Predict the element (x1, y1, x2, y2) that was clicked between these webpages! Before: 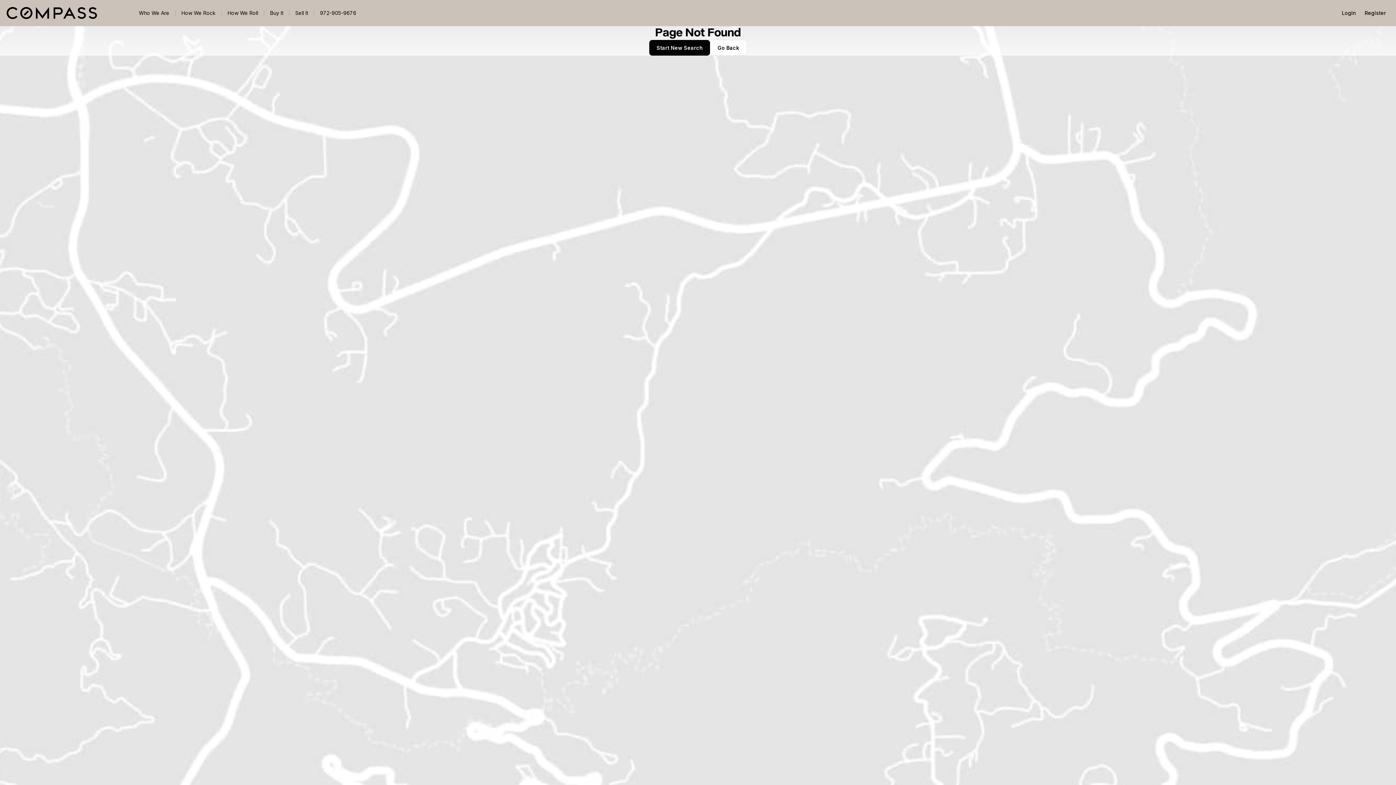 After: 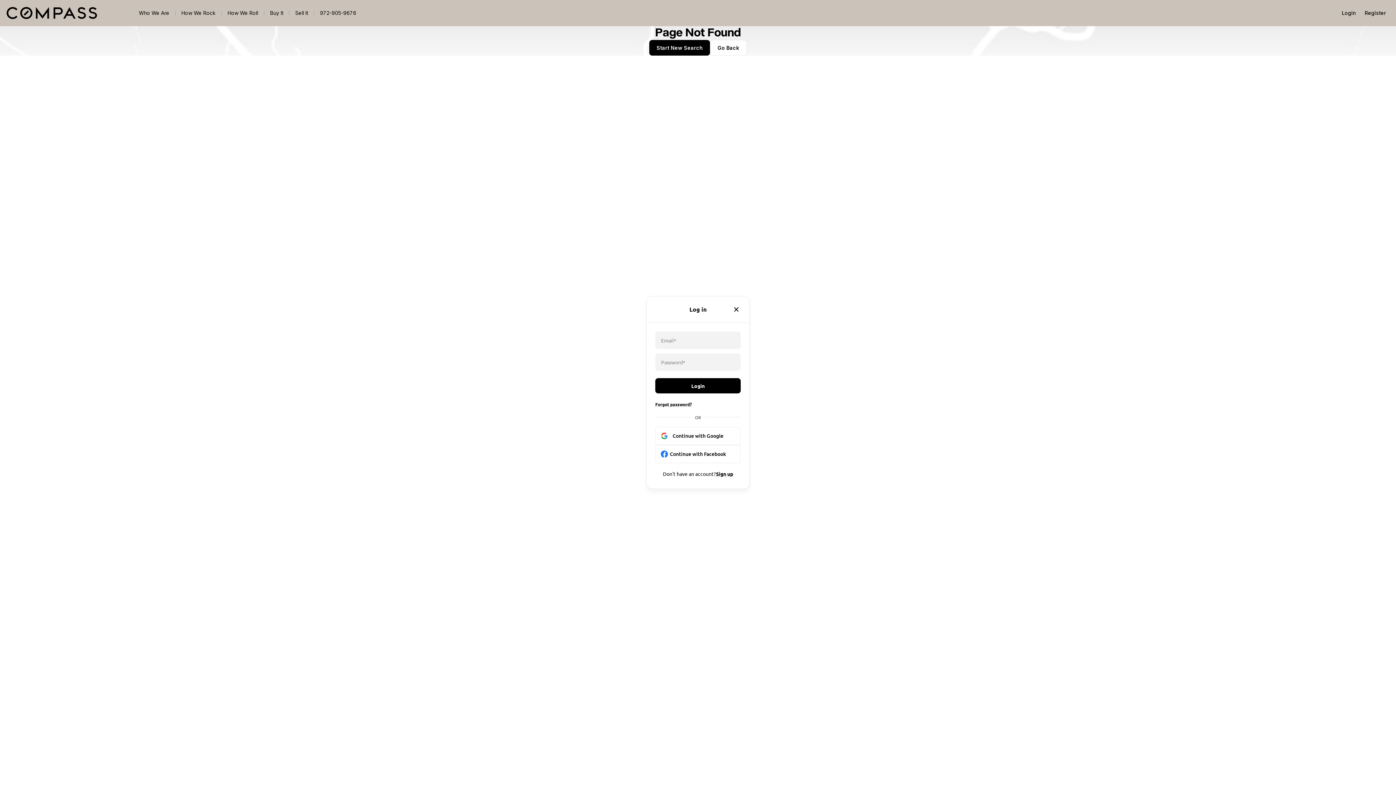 Action: label: Login bbox: (1337, 5, 1360, 20)